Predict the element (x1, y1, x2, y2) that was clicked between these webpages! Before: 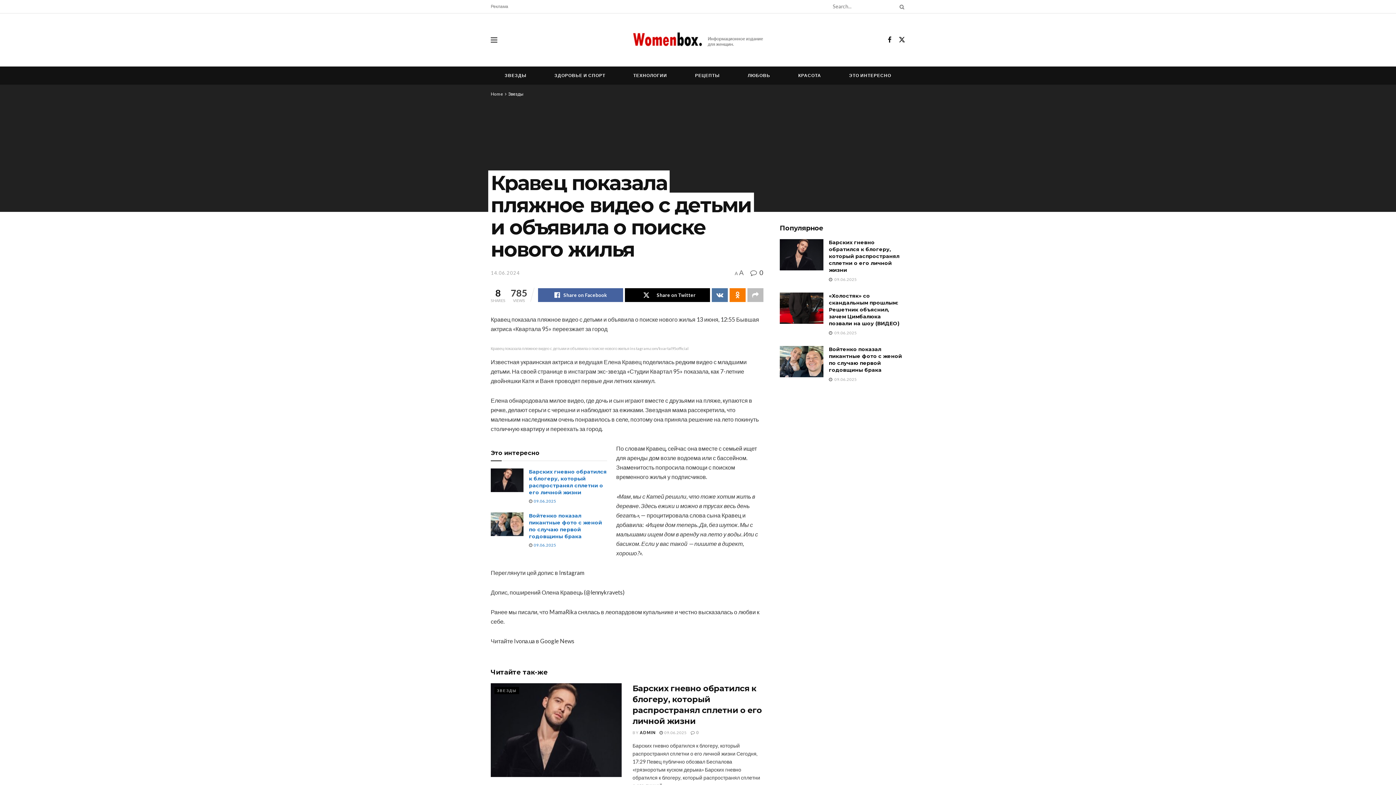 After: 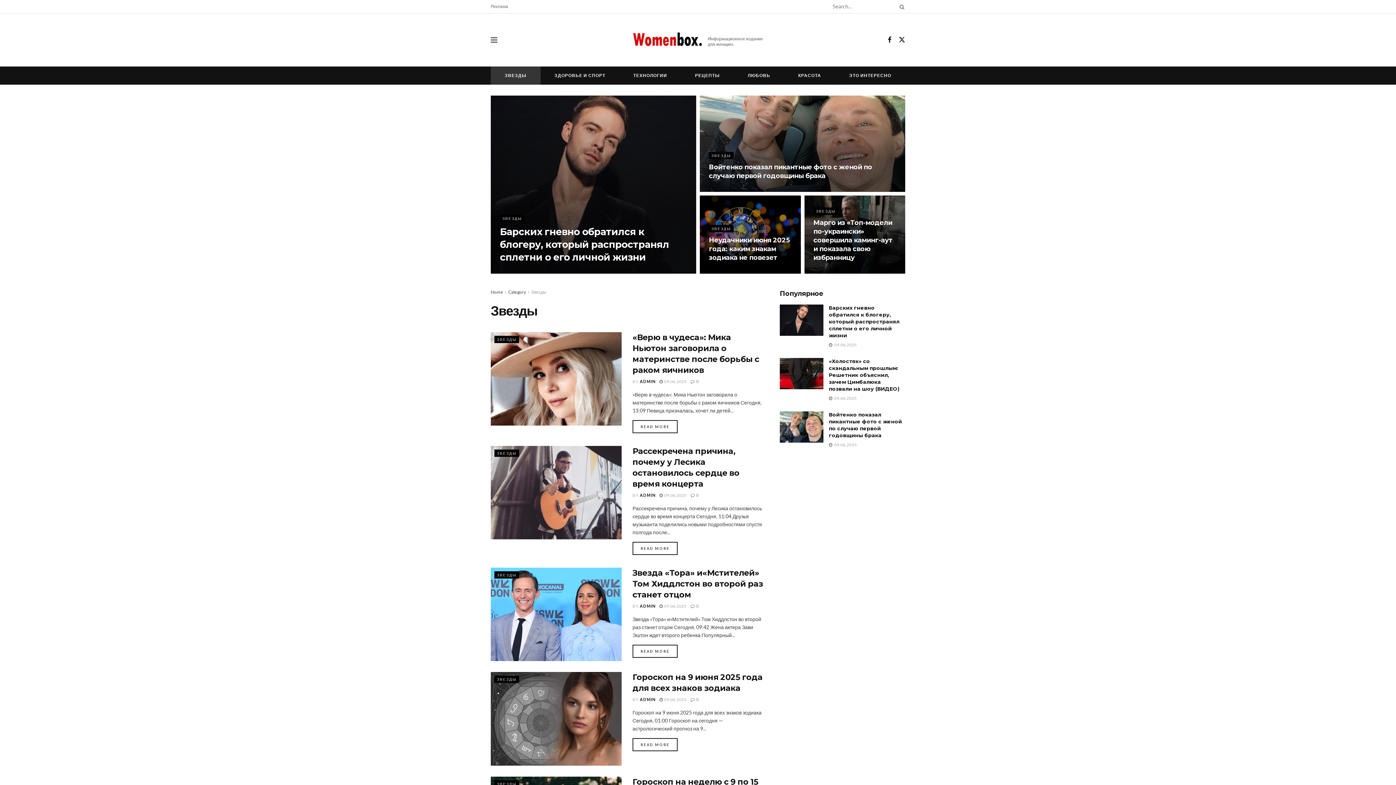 Action: label: ЗВЕЗДЫ bbox: (490, 66, 540, 84)